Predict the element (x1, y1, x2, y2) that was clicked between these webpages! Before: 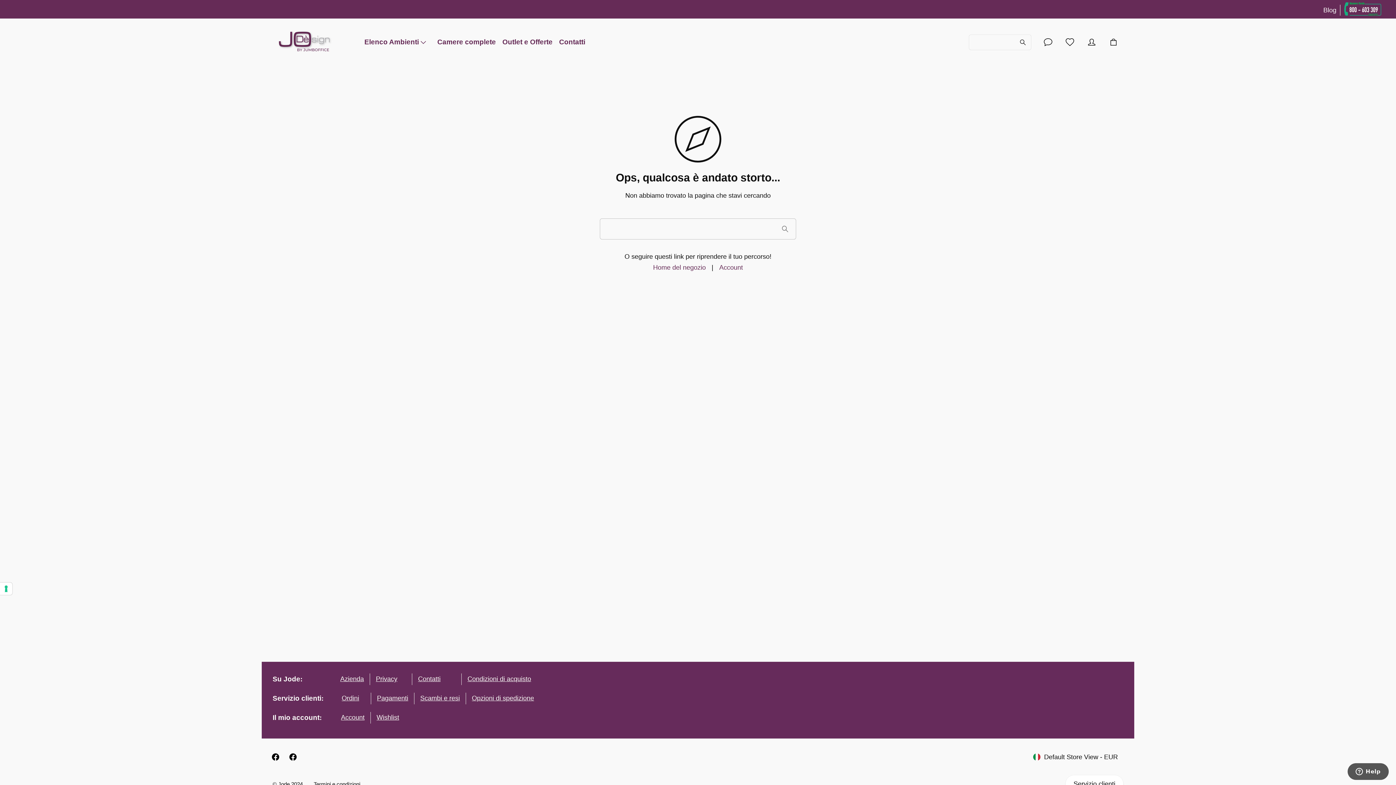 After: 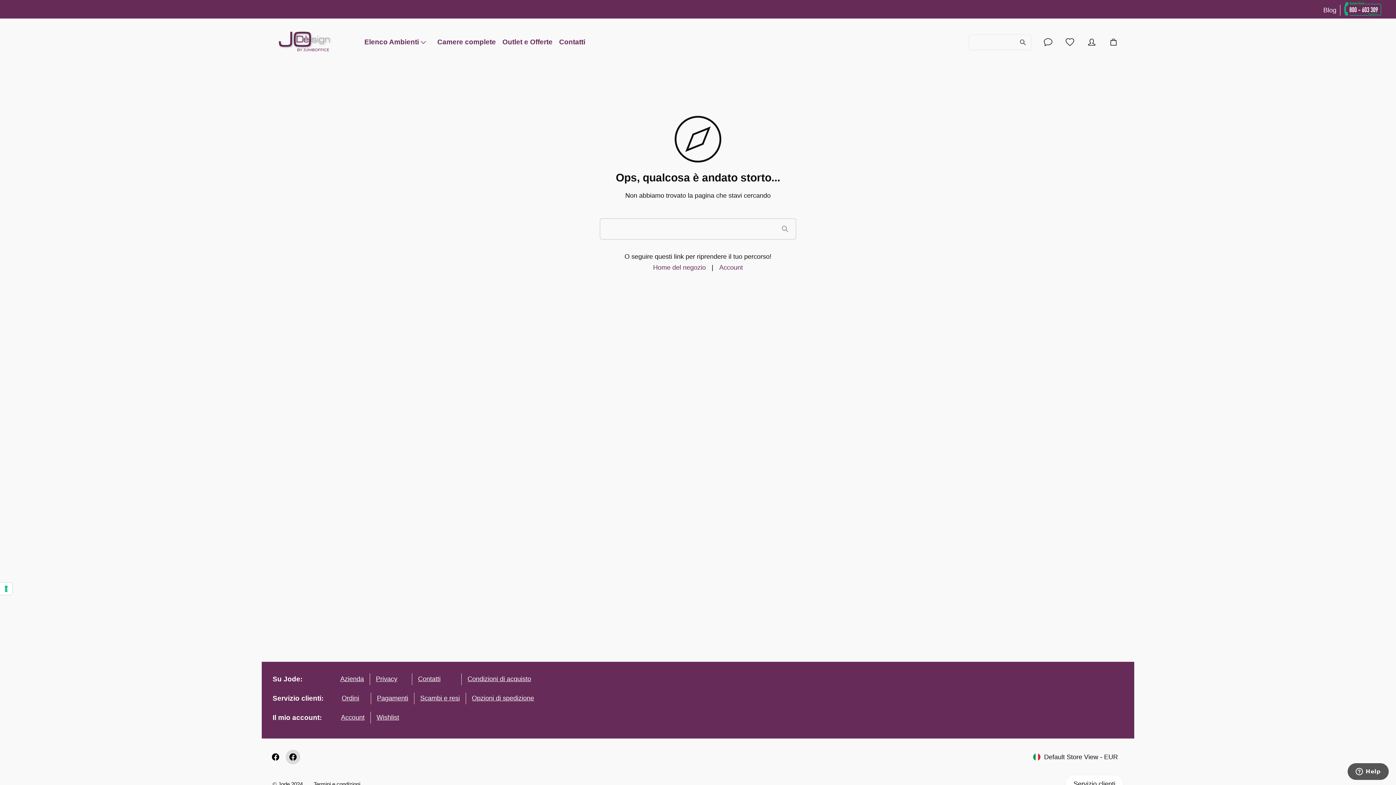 Action: bbox: (285, 750, 300, 764)